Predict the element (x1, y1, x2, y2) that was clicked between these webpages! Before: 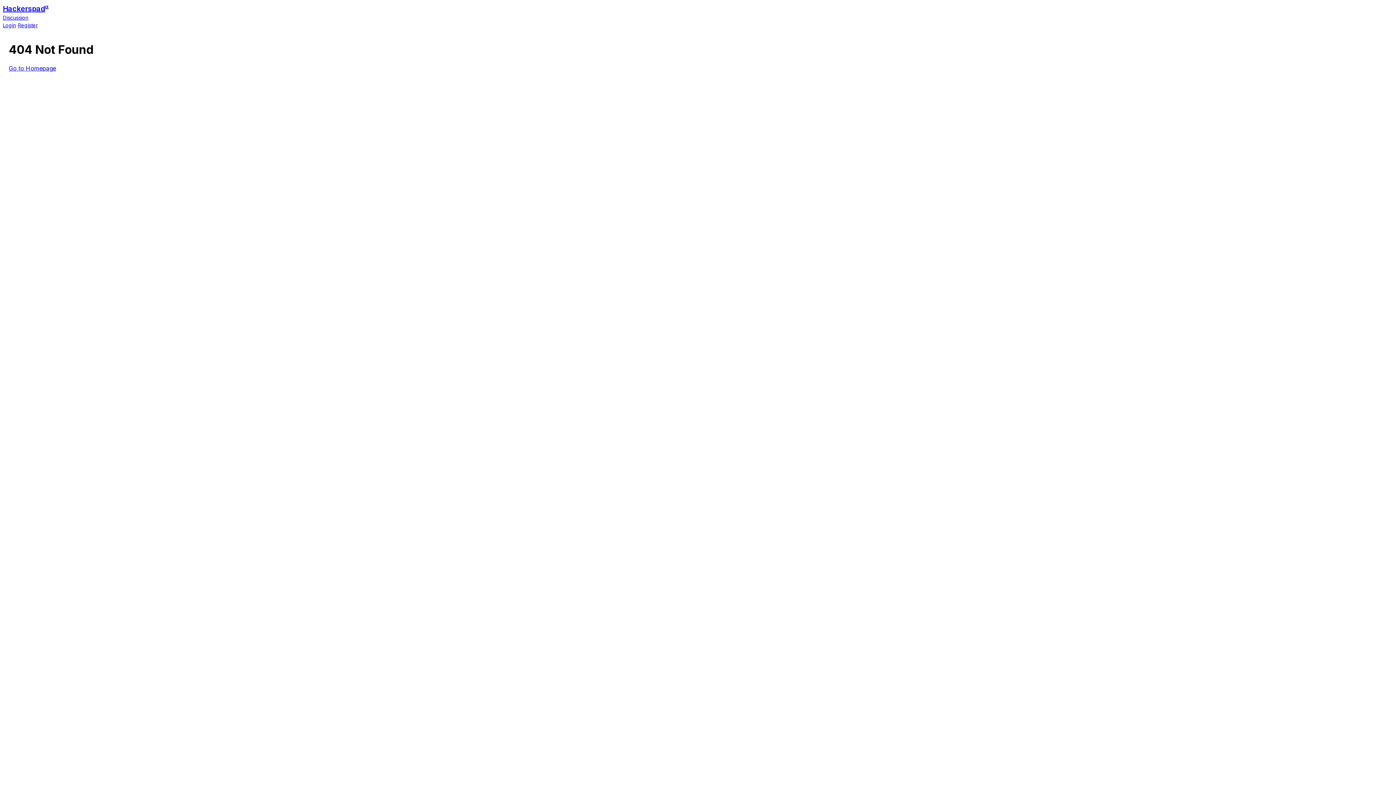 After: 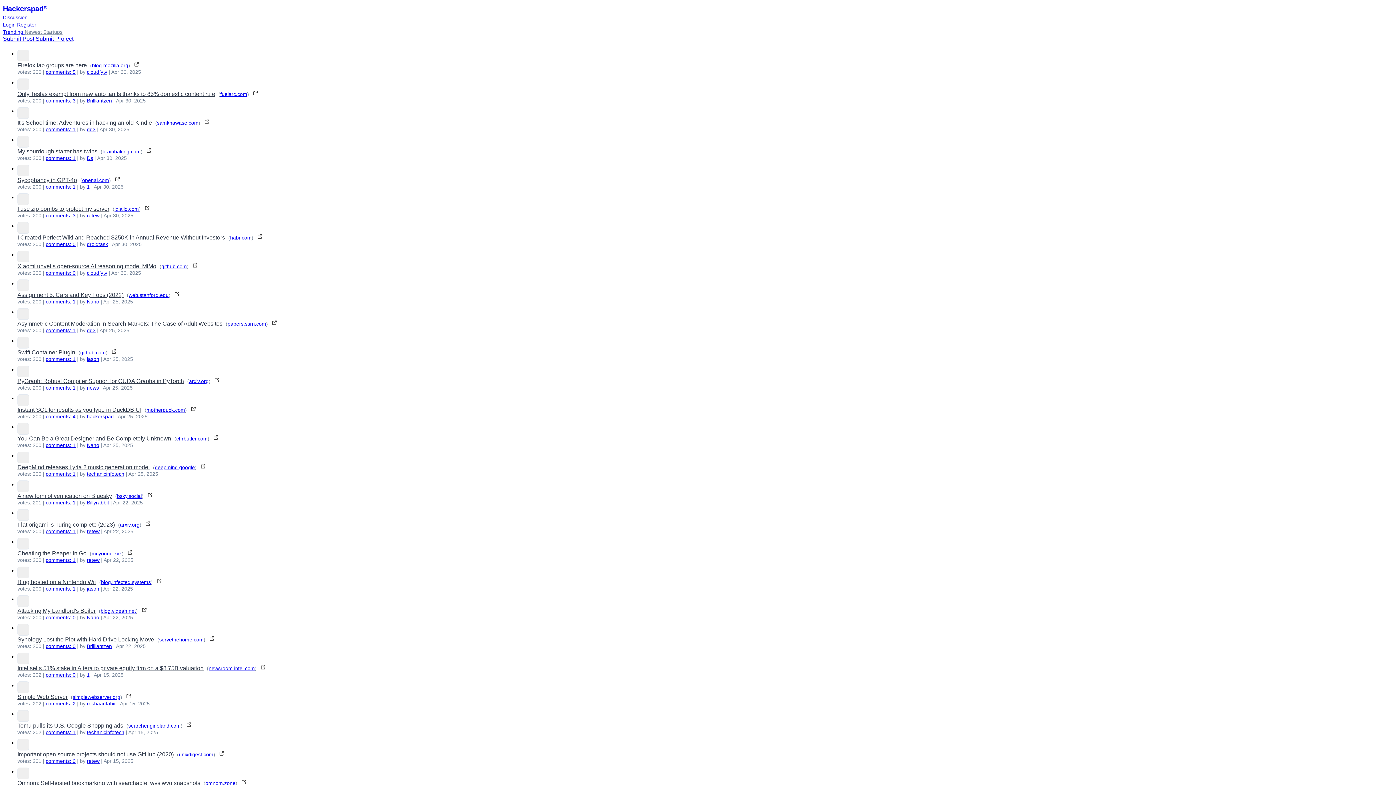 Action: label: Discussion bbox: (2, 14, 28, 20)